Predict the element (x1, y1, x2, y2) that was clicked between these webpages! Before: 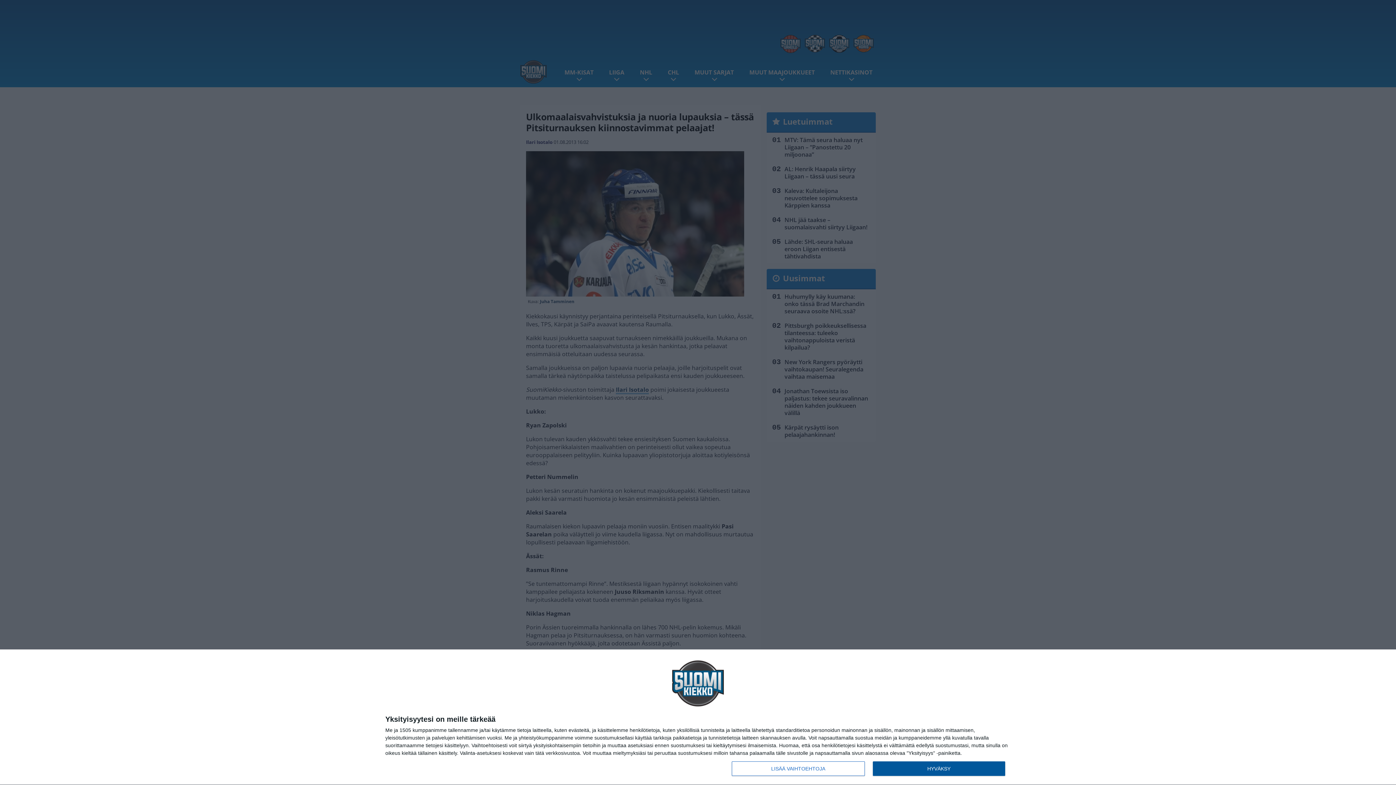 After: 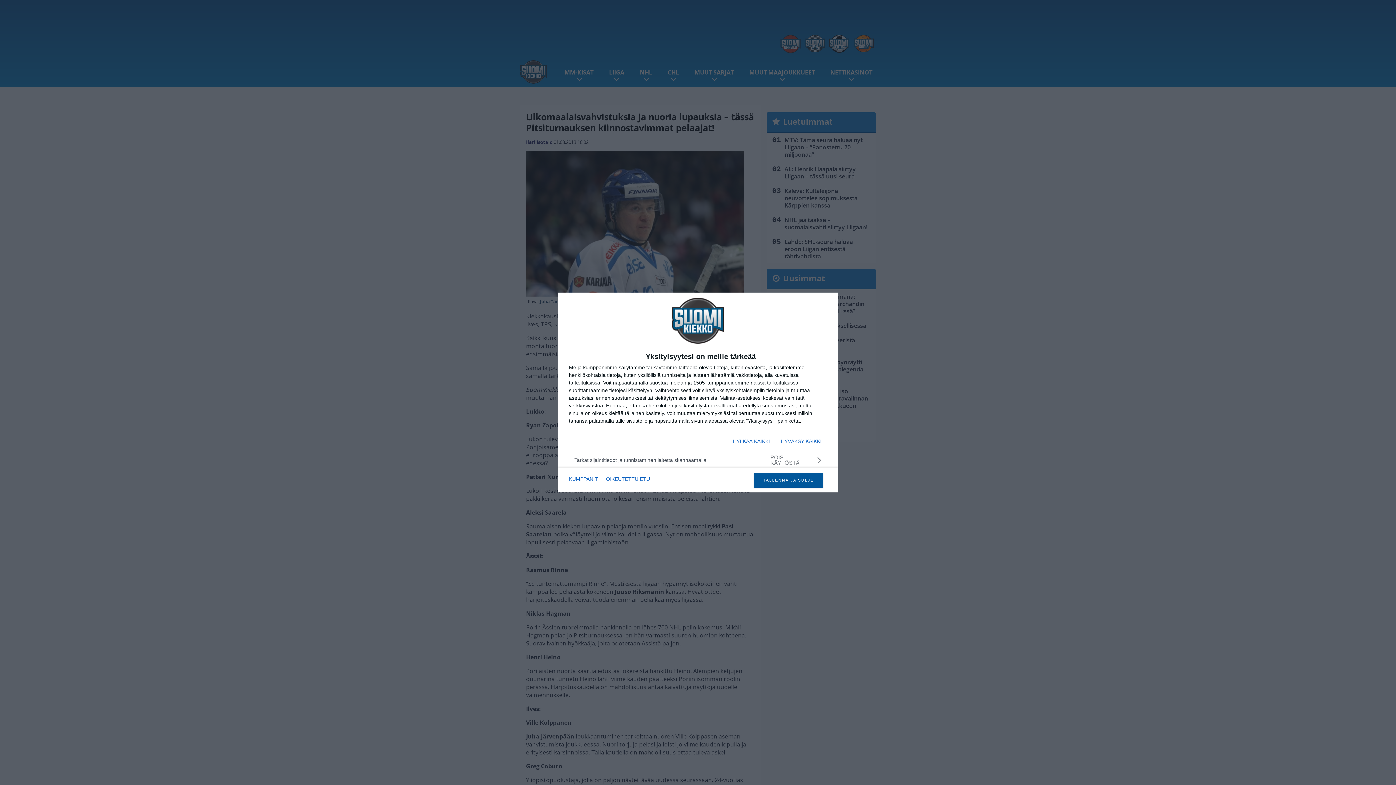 Action: label: LISÄÄ VAIHTOEHTOJA bbox: (732, 761, 864, 776)